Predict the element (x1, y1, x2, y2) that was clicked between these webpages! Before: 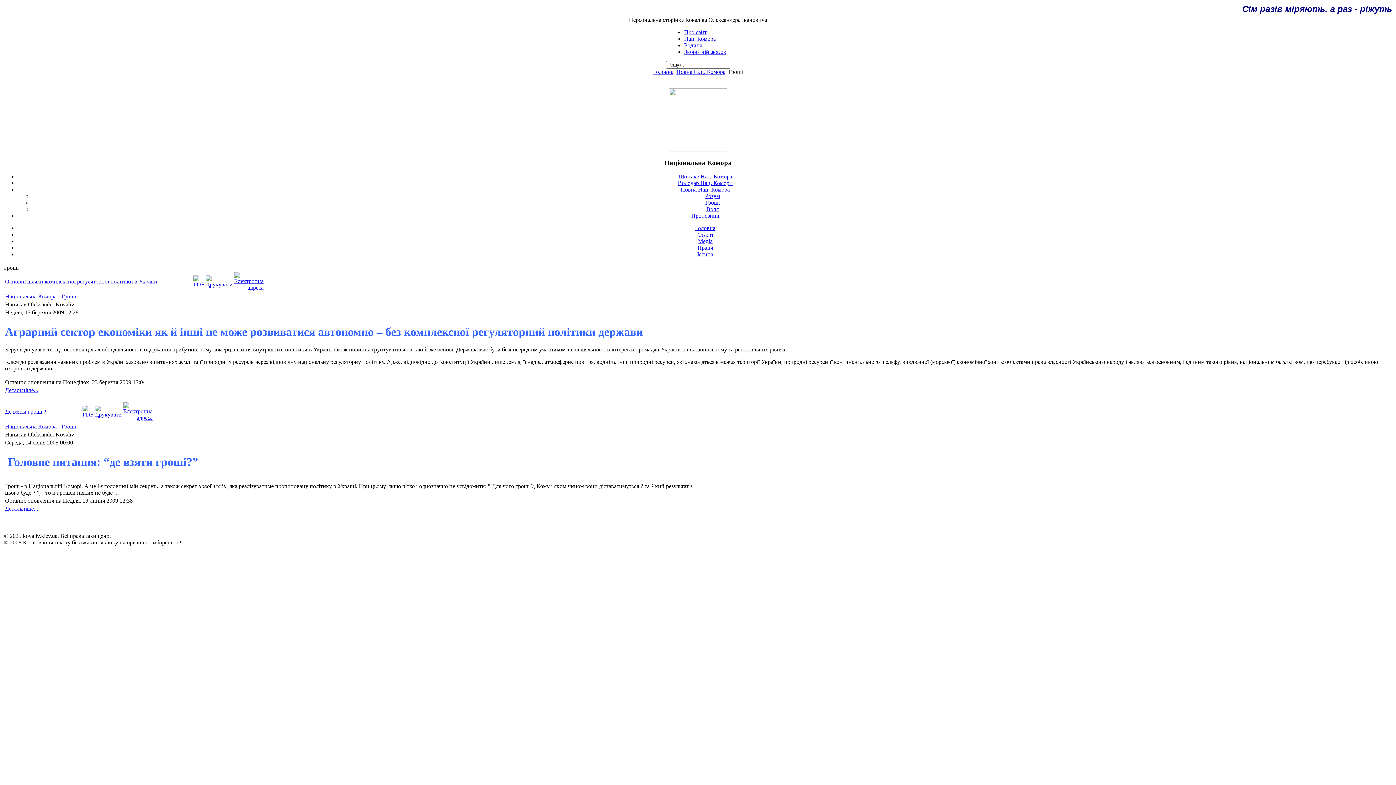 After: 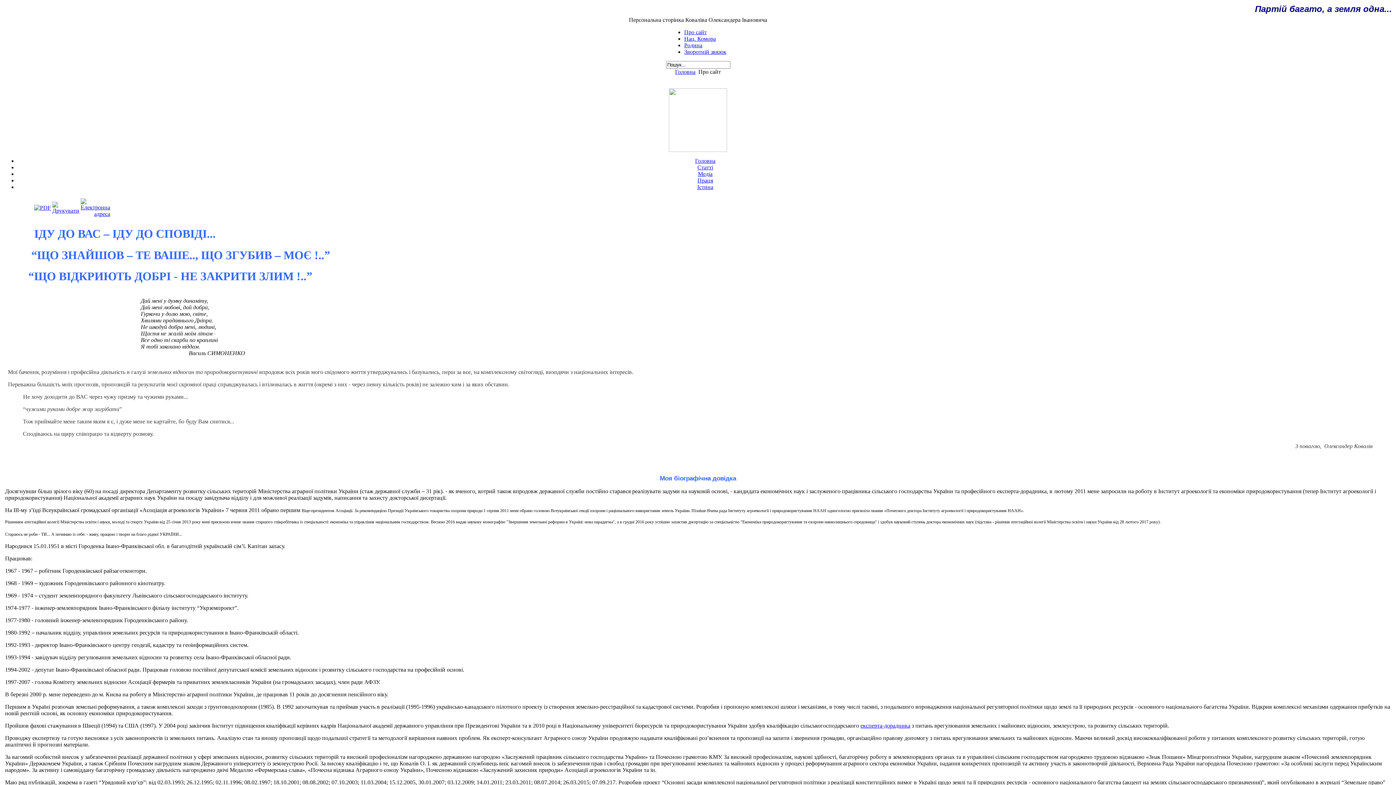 Action: label: Про сайт bbox: (684, 29, 706, 35)